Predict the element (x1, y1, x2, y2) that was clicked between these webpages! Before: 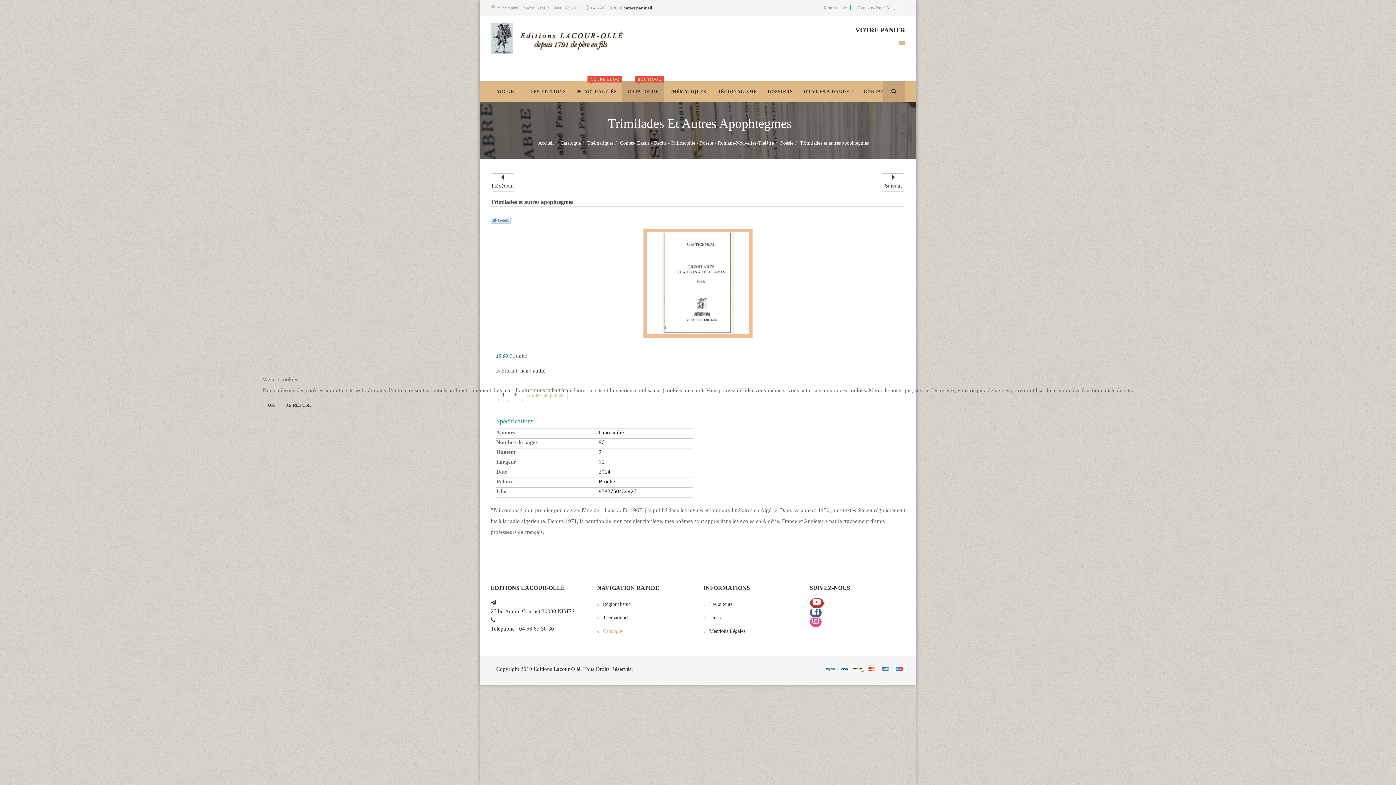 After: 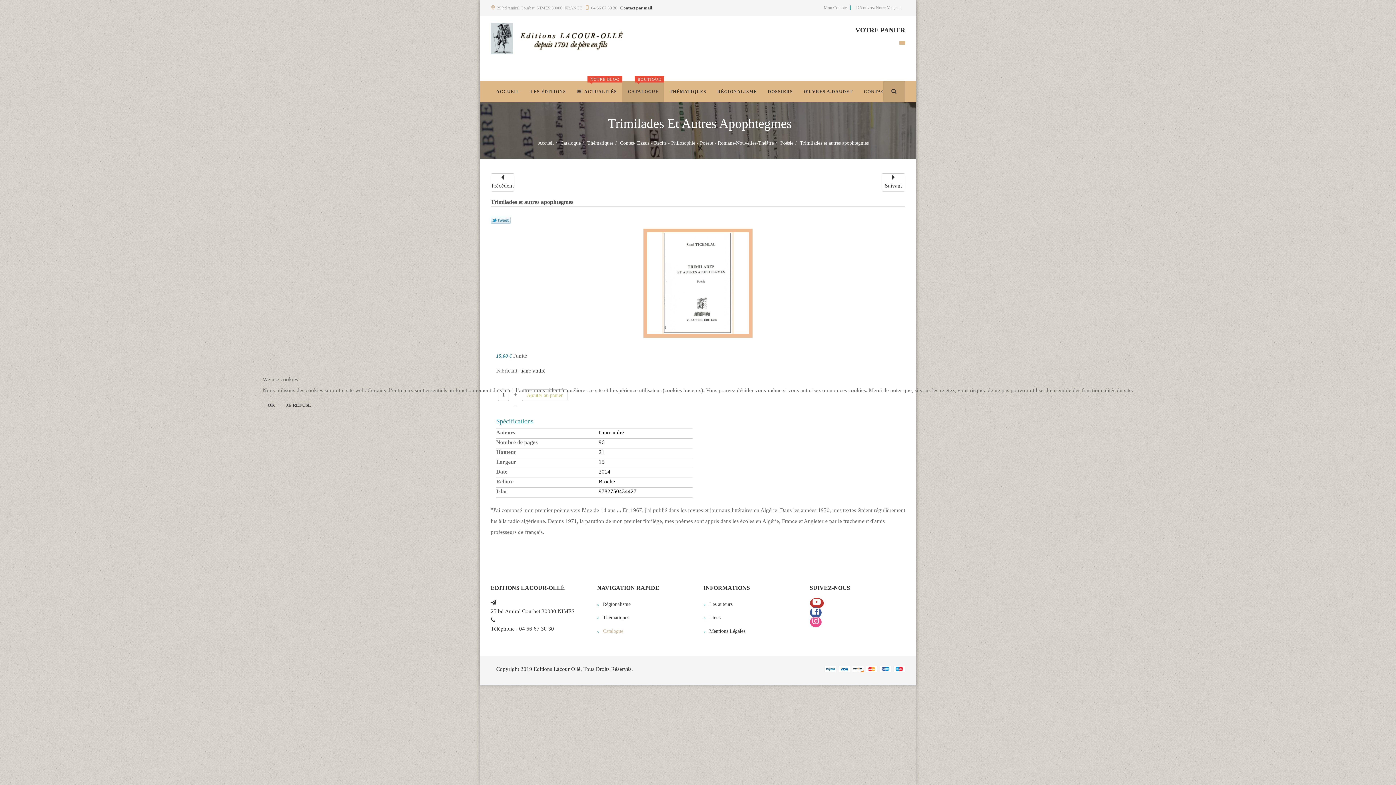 Action: bbox: (281, 399, 316, 411) label: JE REFUSE